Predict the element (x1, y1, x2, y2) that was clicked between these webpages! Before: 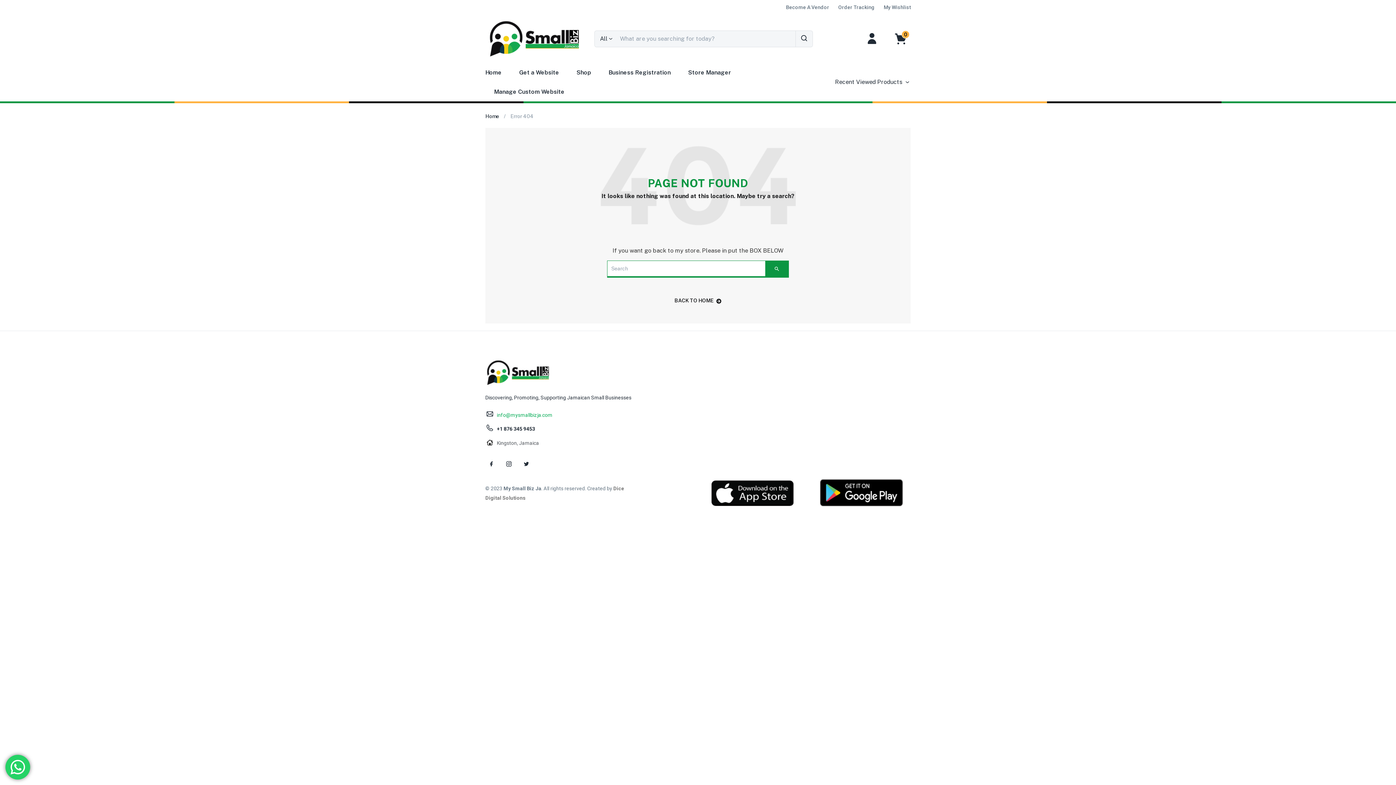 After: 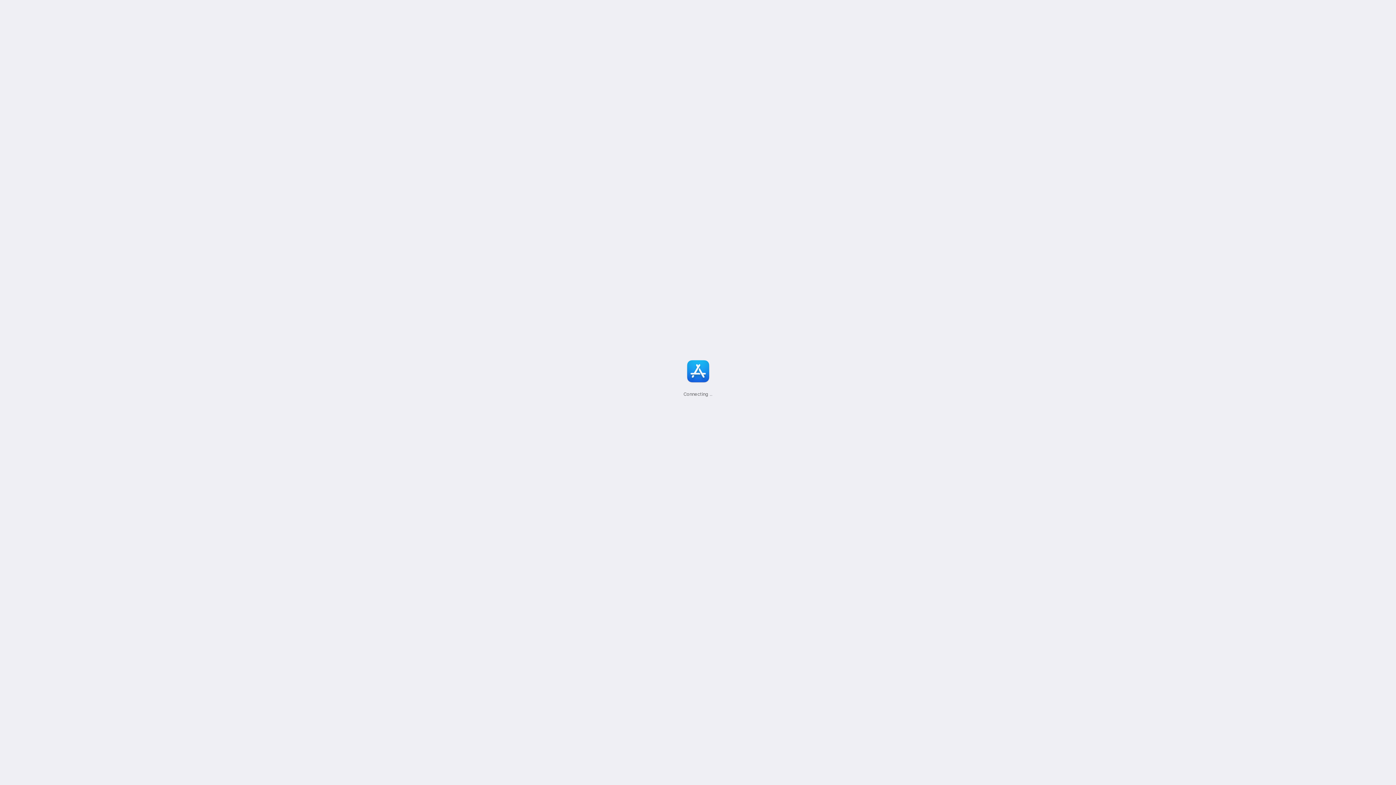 Action: bbox: (710, 478, 794, 508)